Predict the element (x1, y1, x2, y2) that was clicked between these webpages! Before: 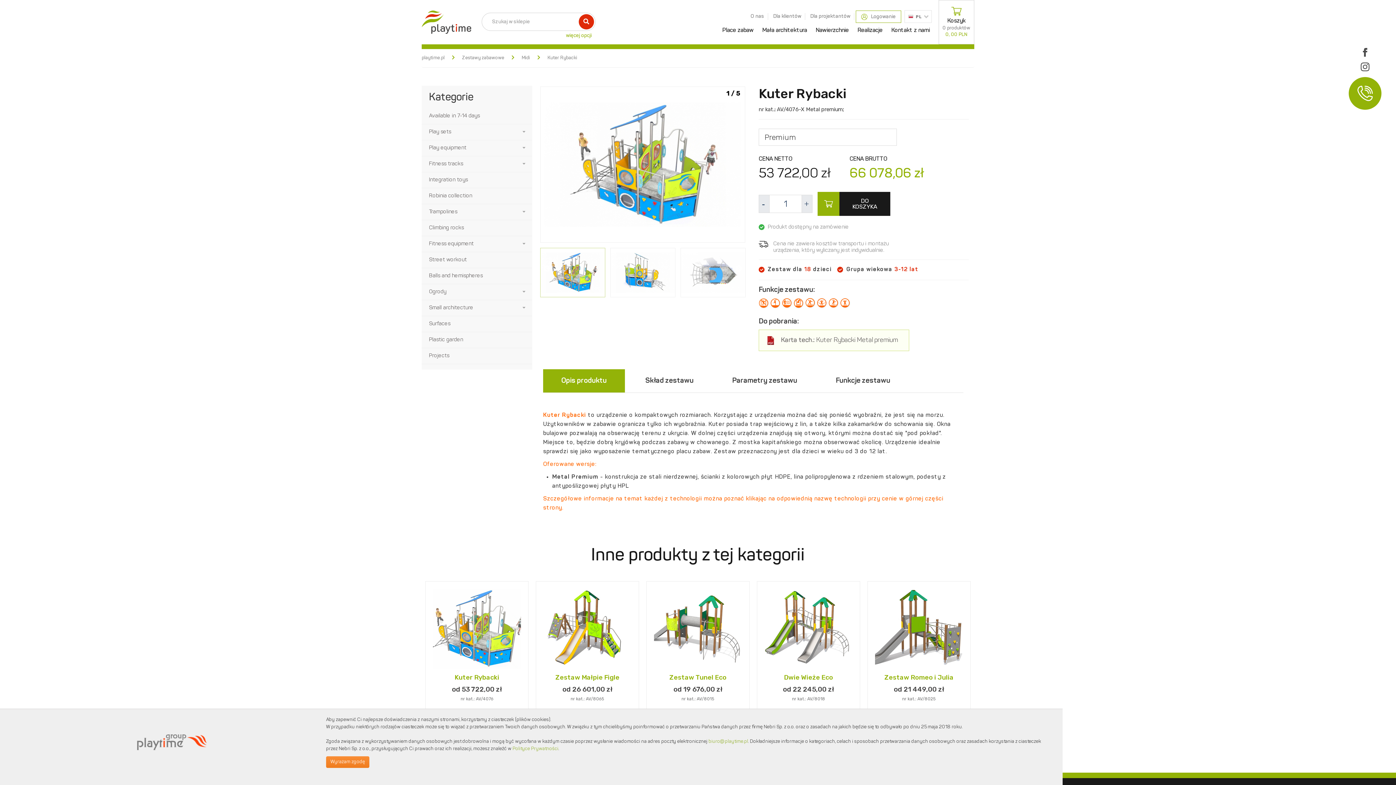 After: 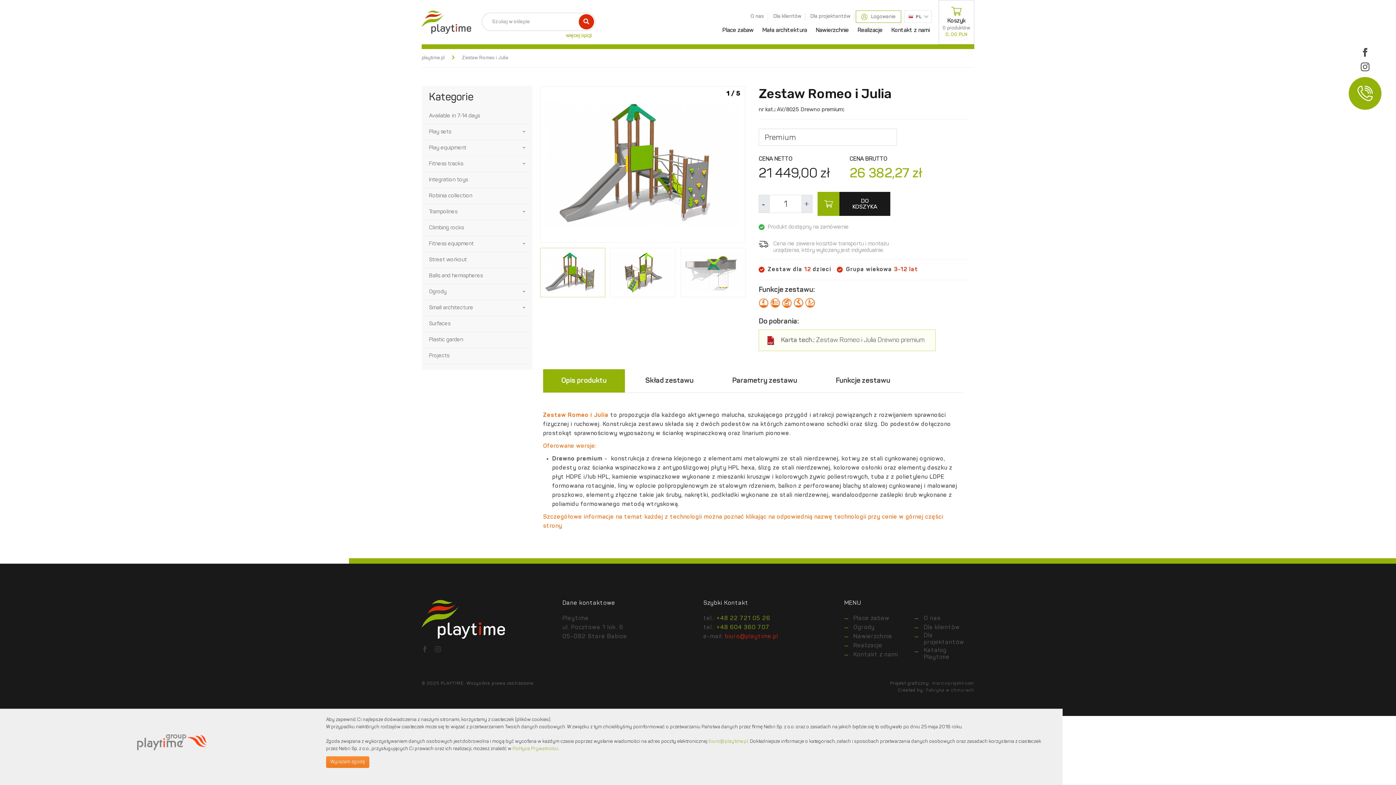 Action: label: Zestaw Romeo i Julia

od 21 449,00 zł

nr kat.: AV/8025 bbox: (875, 589, 963, 705)